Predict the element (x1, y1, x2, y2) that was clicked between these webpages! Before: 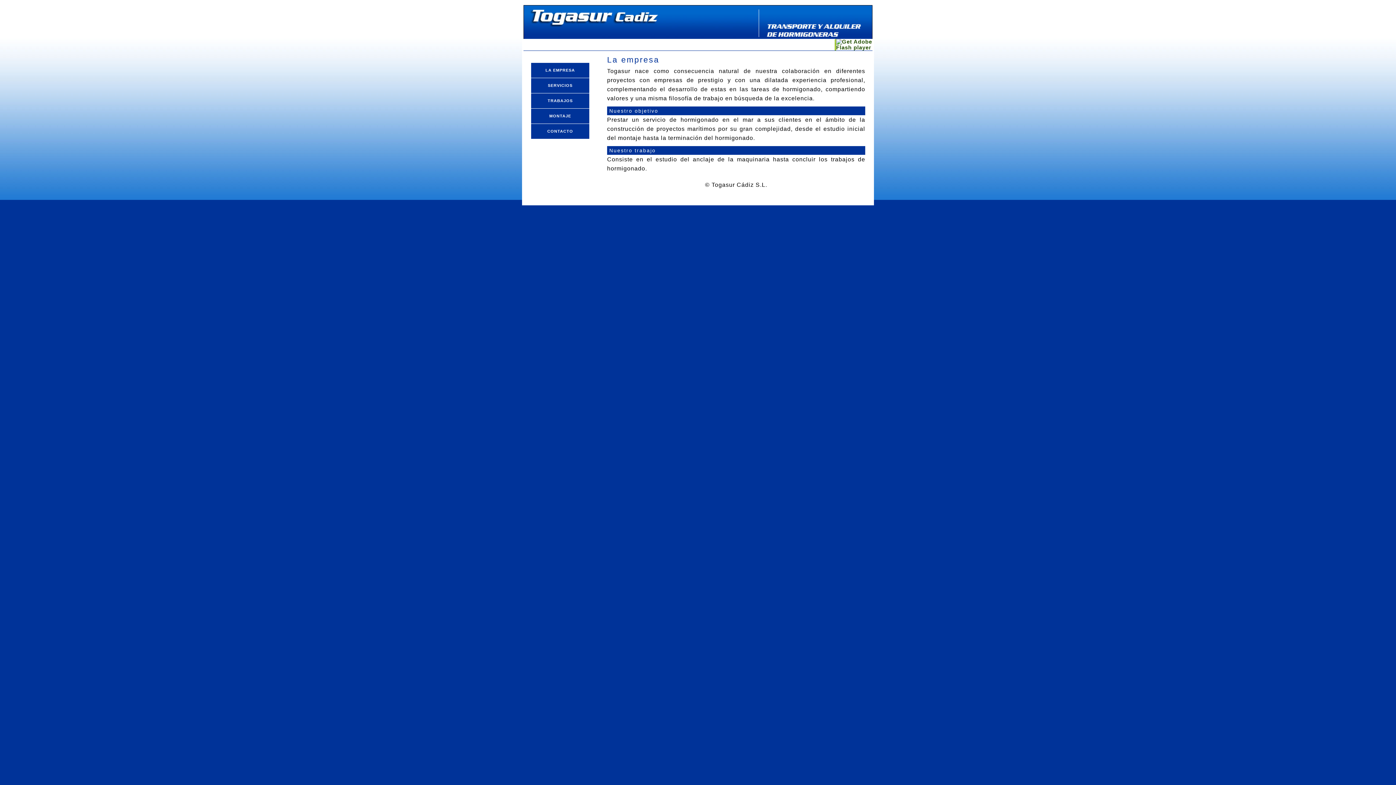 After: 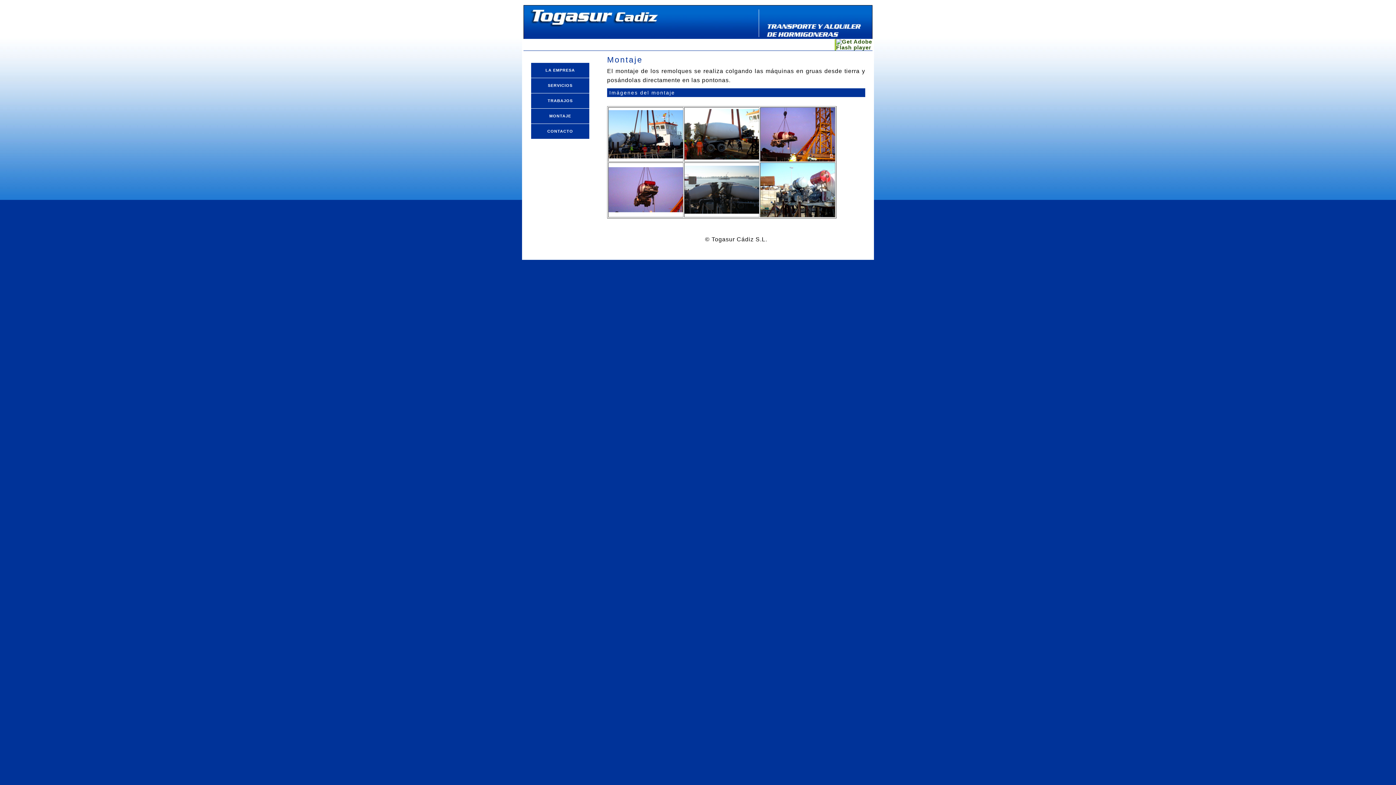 Action: label: MONTAJE bbox: (530, 108, 589, 124)